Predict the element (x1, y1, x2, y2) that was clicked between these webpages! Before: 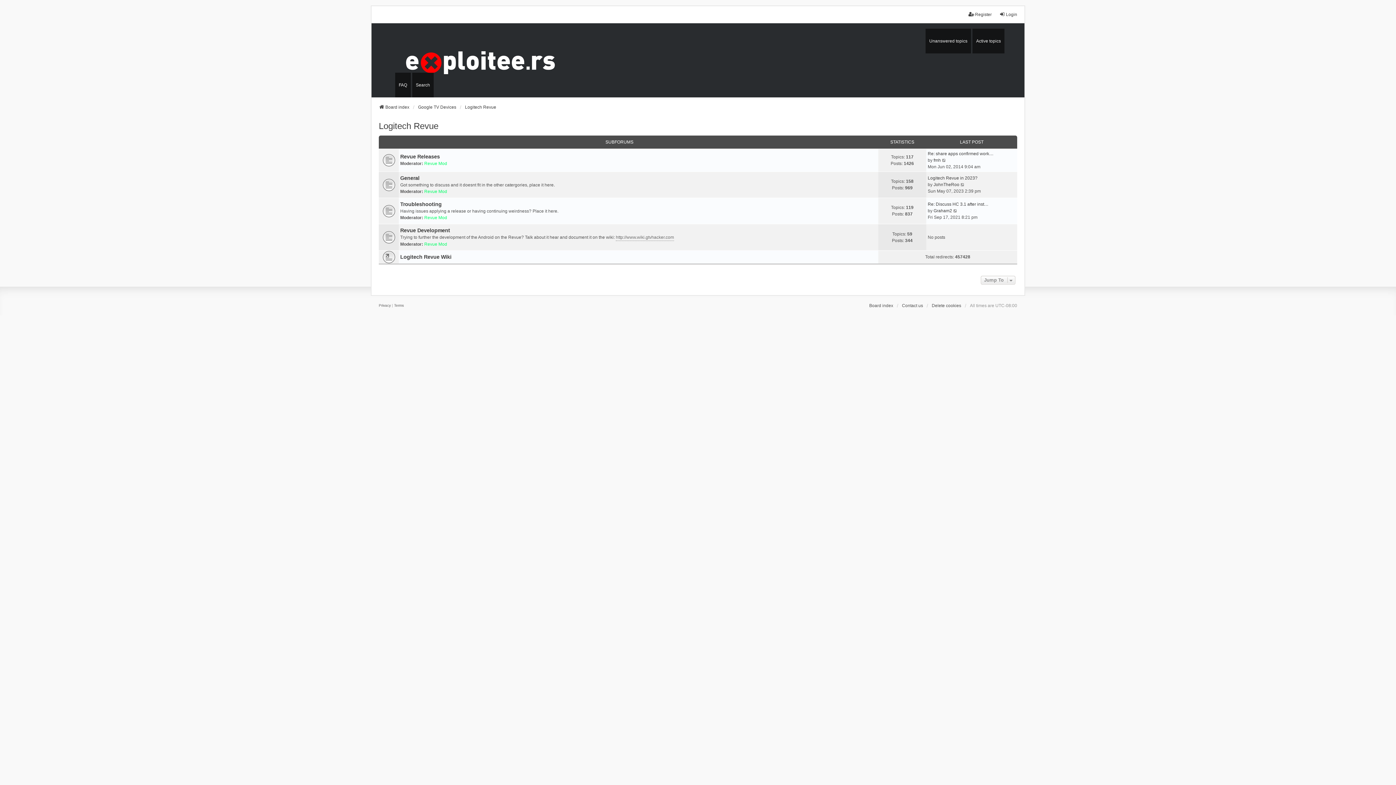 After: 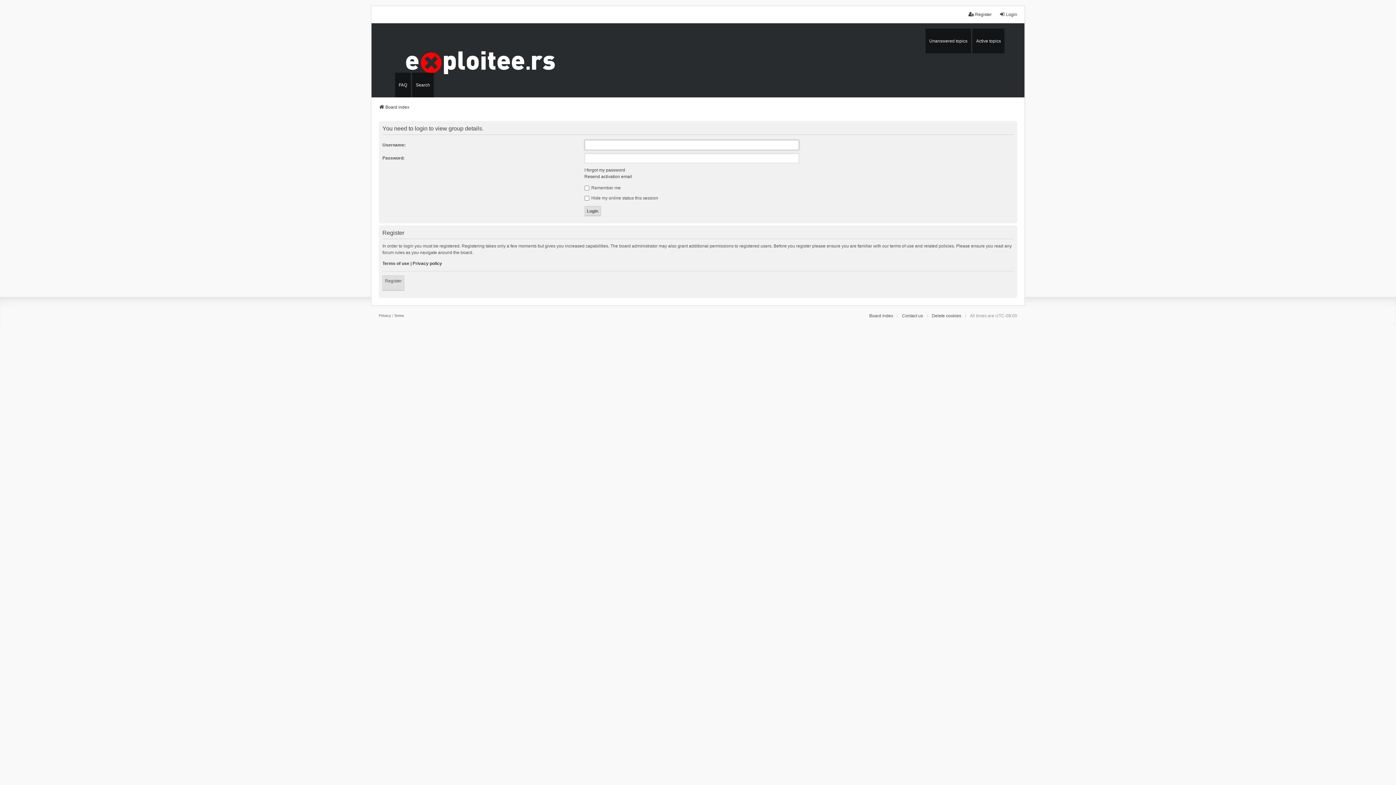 Action: bbox: (424, 160, 447, 166) label: Revue Mod